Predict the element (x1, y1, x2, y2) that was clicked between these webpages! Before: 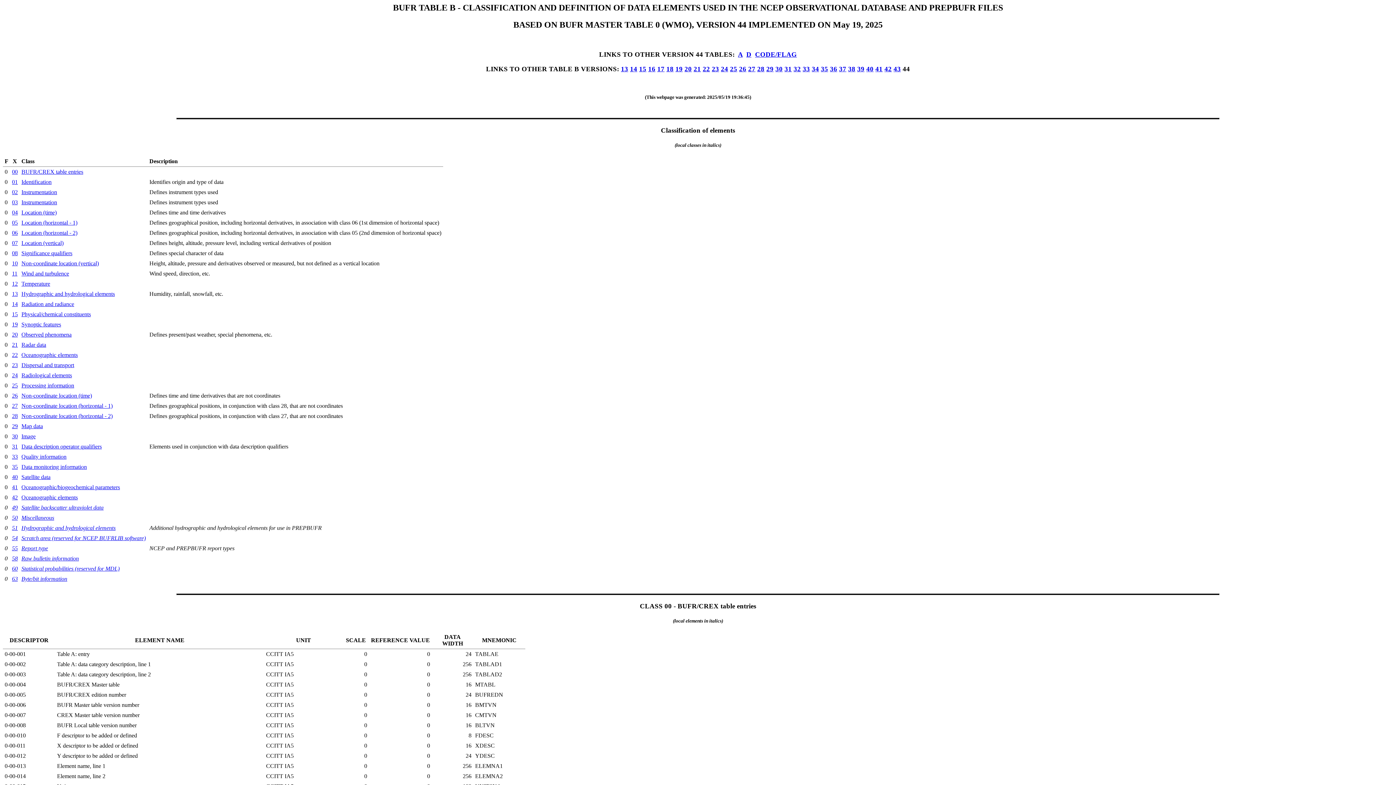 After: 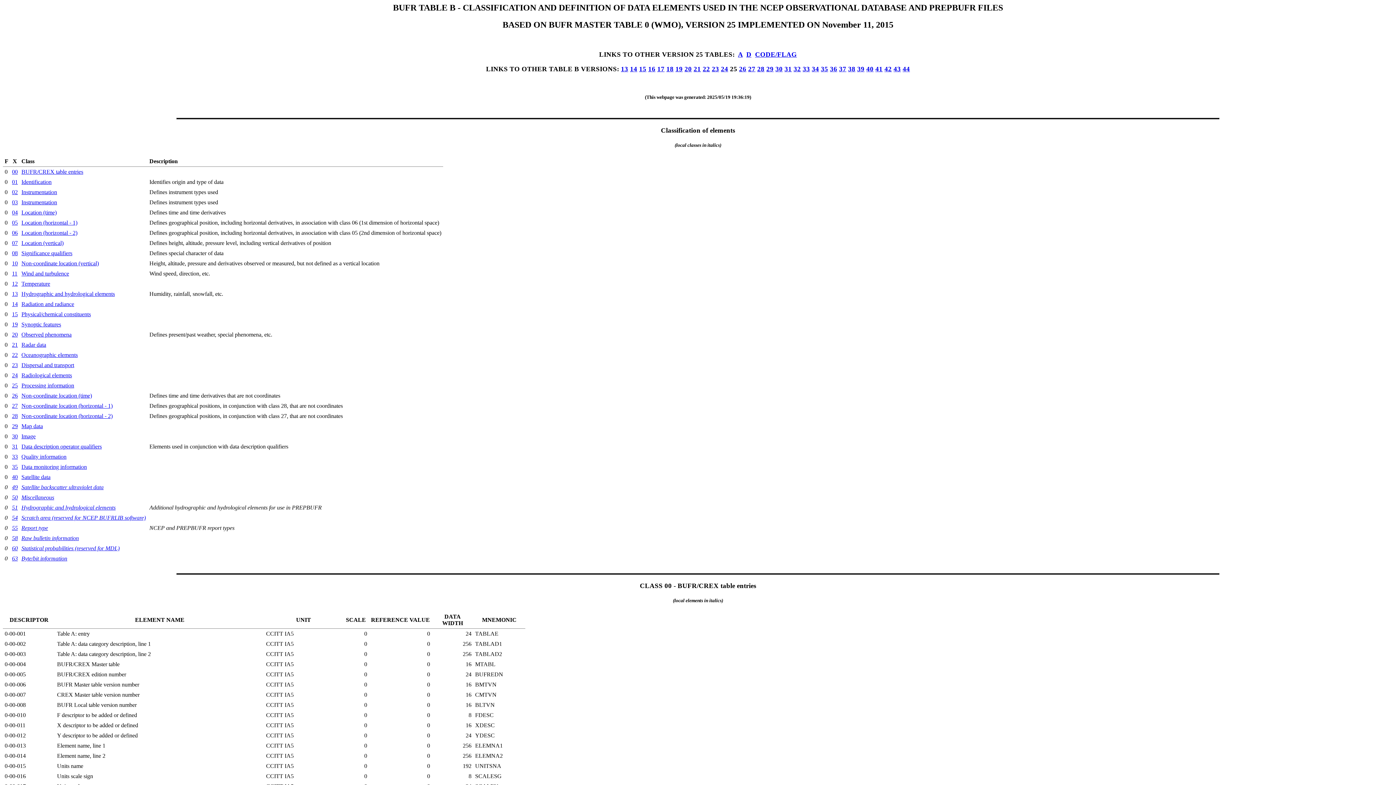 Action: label: 25 bbox: (730, 65, 737, 72)